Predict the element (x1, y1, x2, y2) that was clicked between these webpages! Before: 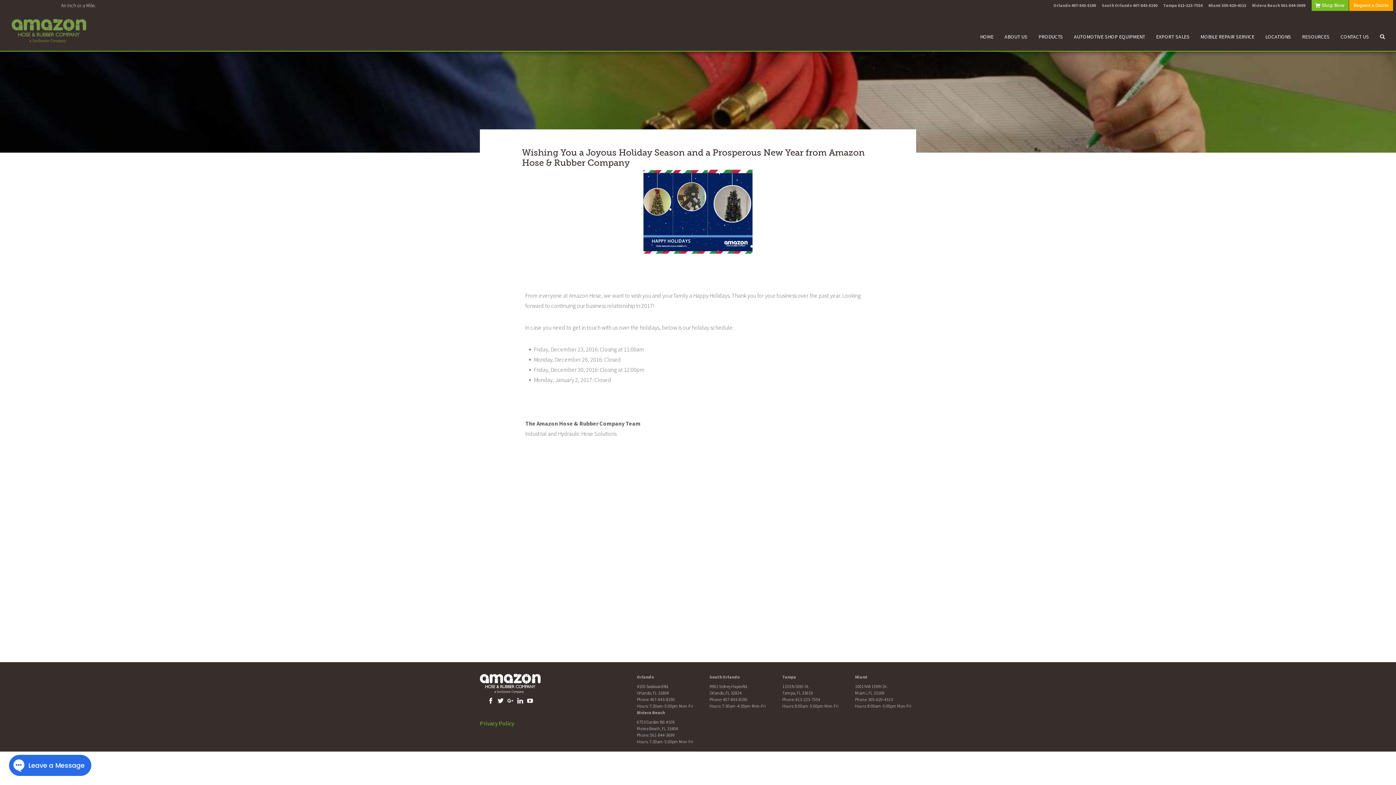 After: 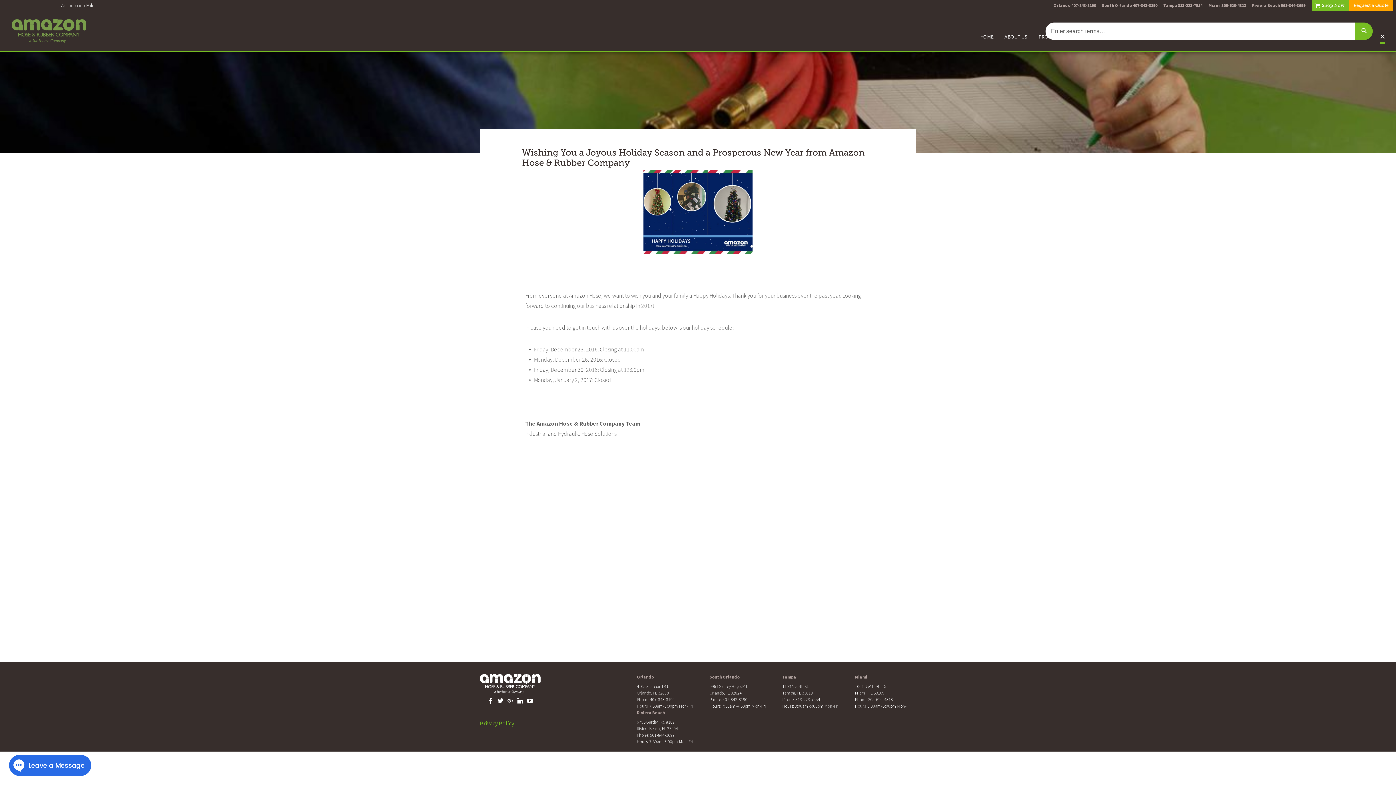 Action: bbox: (1380, 31, 1385, 43)